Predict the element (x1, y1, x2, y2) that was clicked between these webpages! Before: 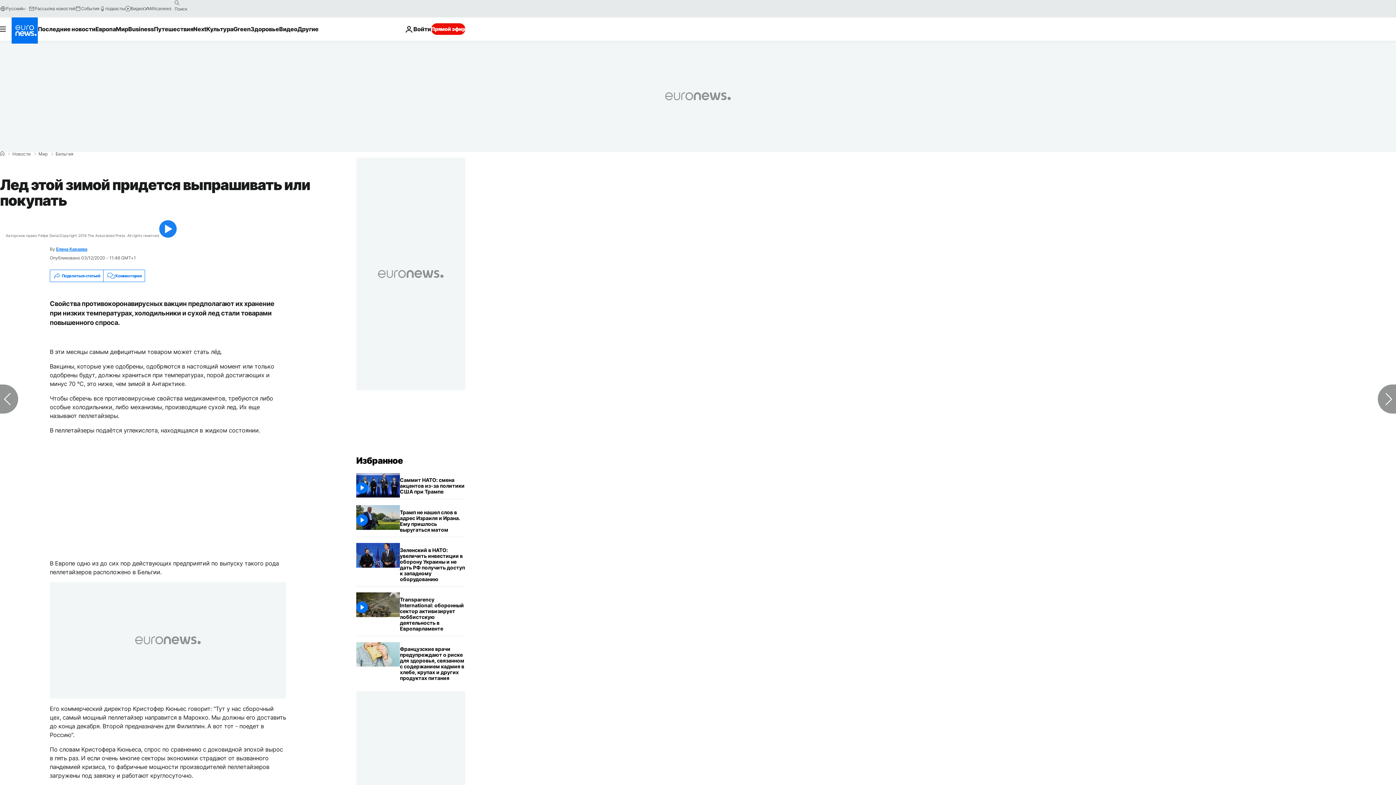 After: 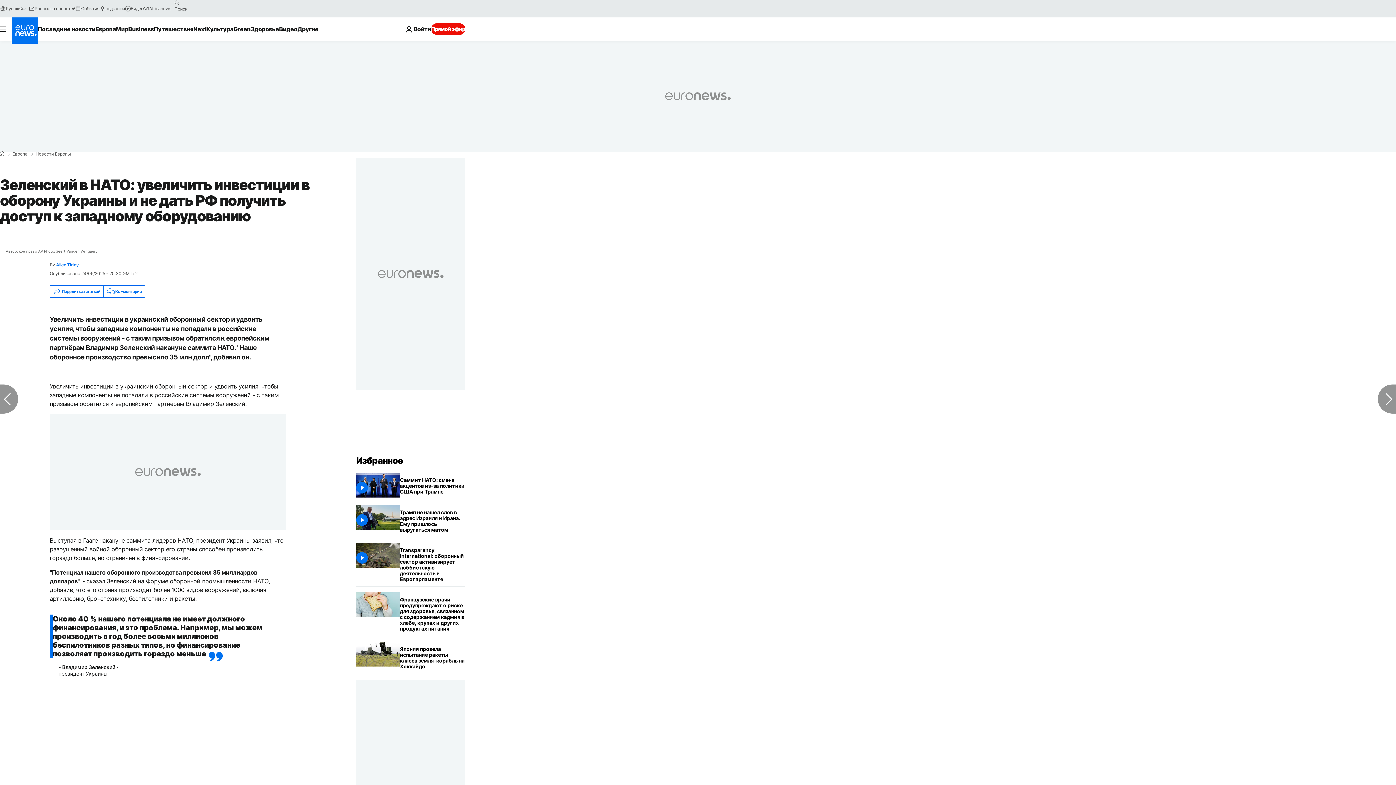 Action: bbox: (400, 543, 465, 586) label: Зеленский в НАТО: увеличить инвестиции в оборону Украины и не дать РФ получить доступ к западному оборудованию